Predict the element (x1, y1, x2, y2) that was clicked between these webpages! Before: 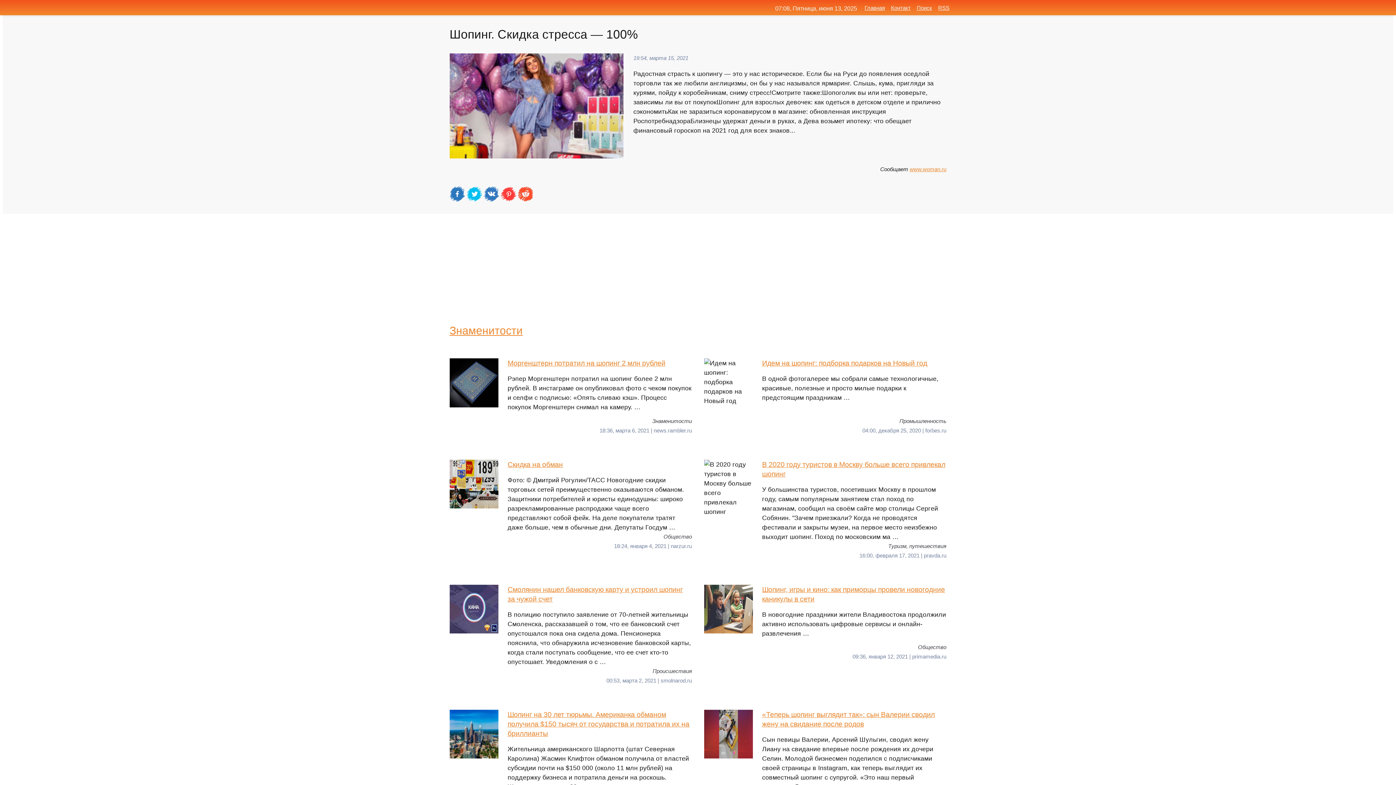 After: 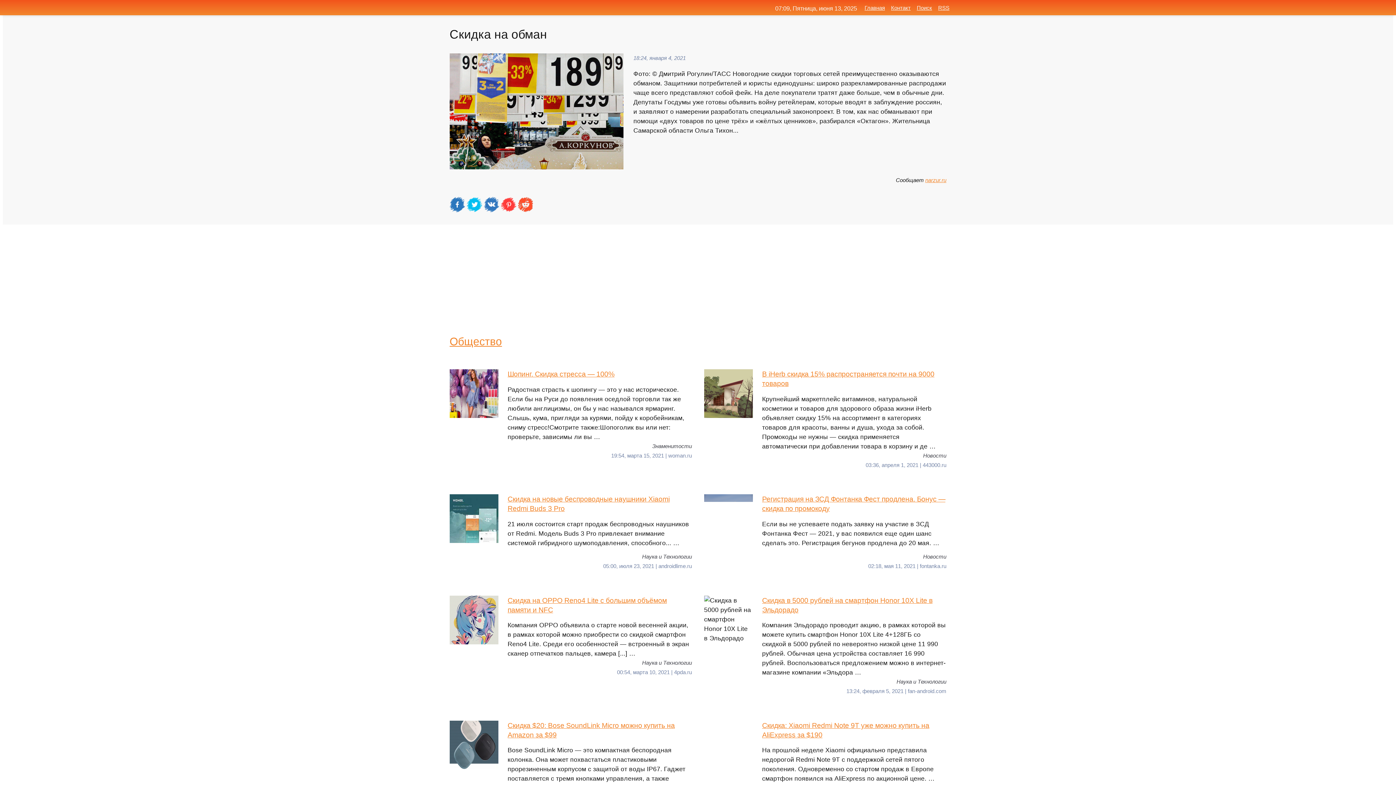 Action: bbox: (449, 459, 692, 532) label: Скидка на обман
Фото: © Дмитрий Рогулин/ТАСС Новогодние скидки торговых сетей преимущественно оказываются обманом. Защитники потребителей и юристы единодушны: широко разрекламированные распродажи чаще всего представляют собой фейк. На деле покупатели тратят даже больше, чем в обычные дни. Депутаты Госдум …